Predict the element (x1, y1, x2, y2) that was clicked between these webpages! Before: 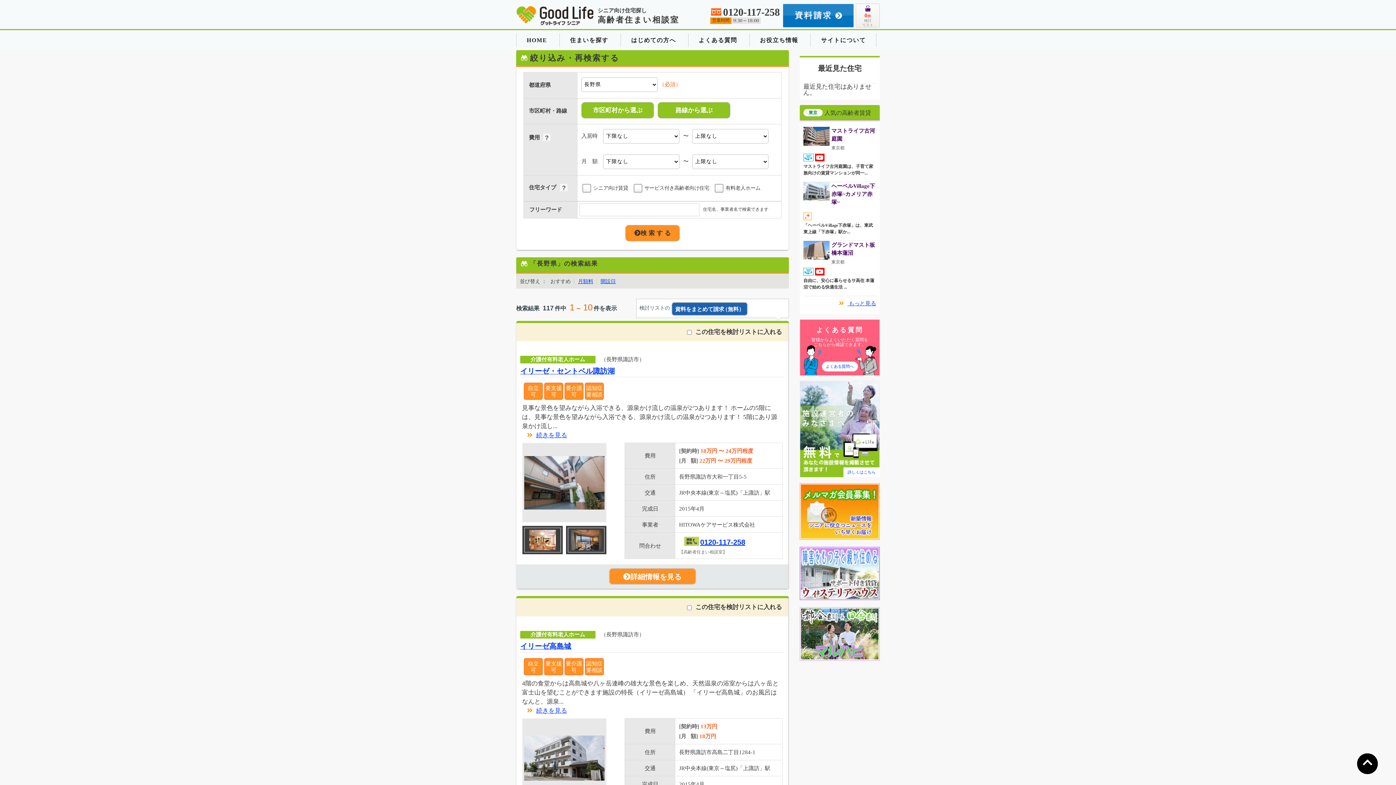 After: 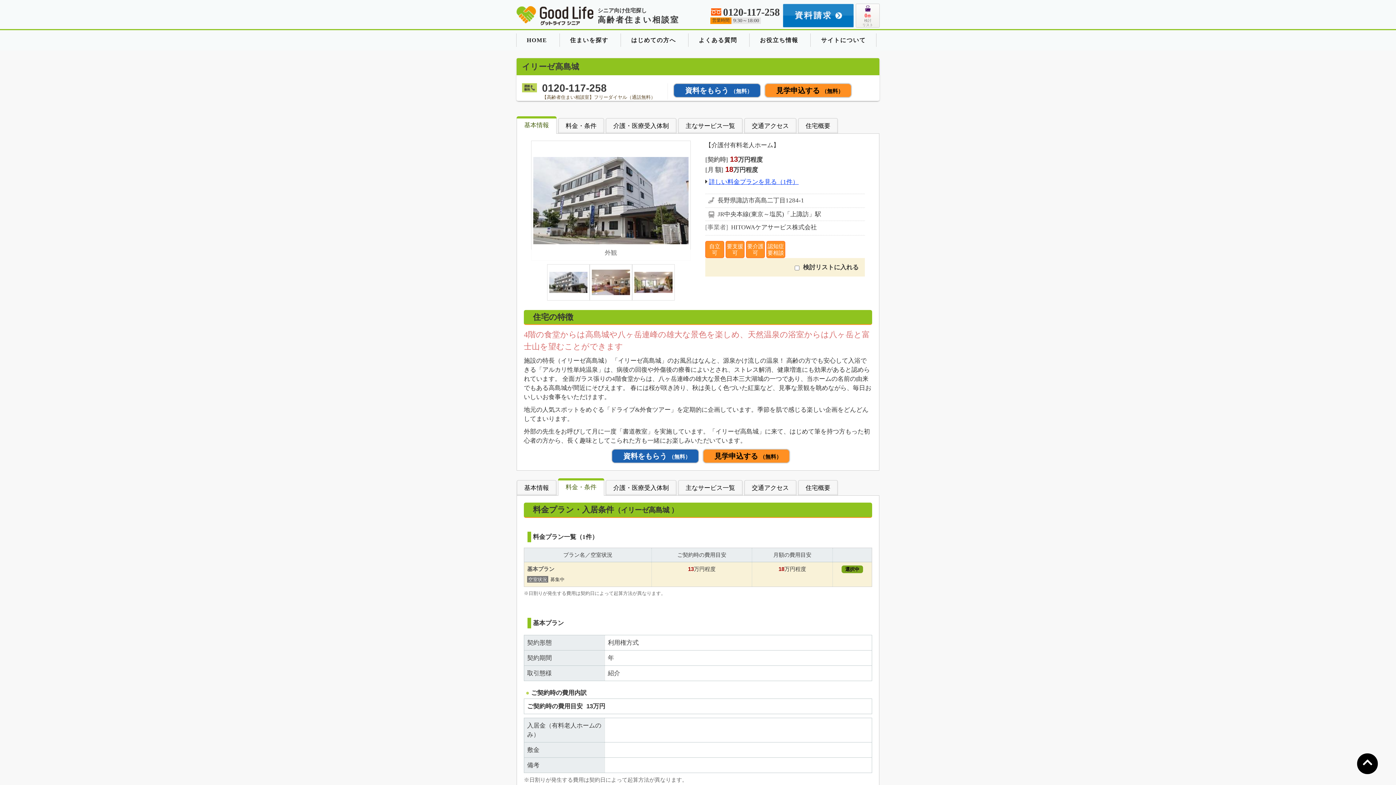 Action: label: 続きを見る bbox: (536, 707, 567, 714)